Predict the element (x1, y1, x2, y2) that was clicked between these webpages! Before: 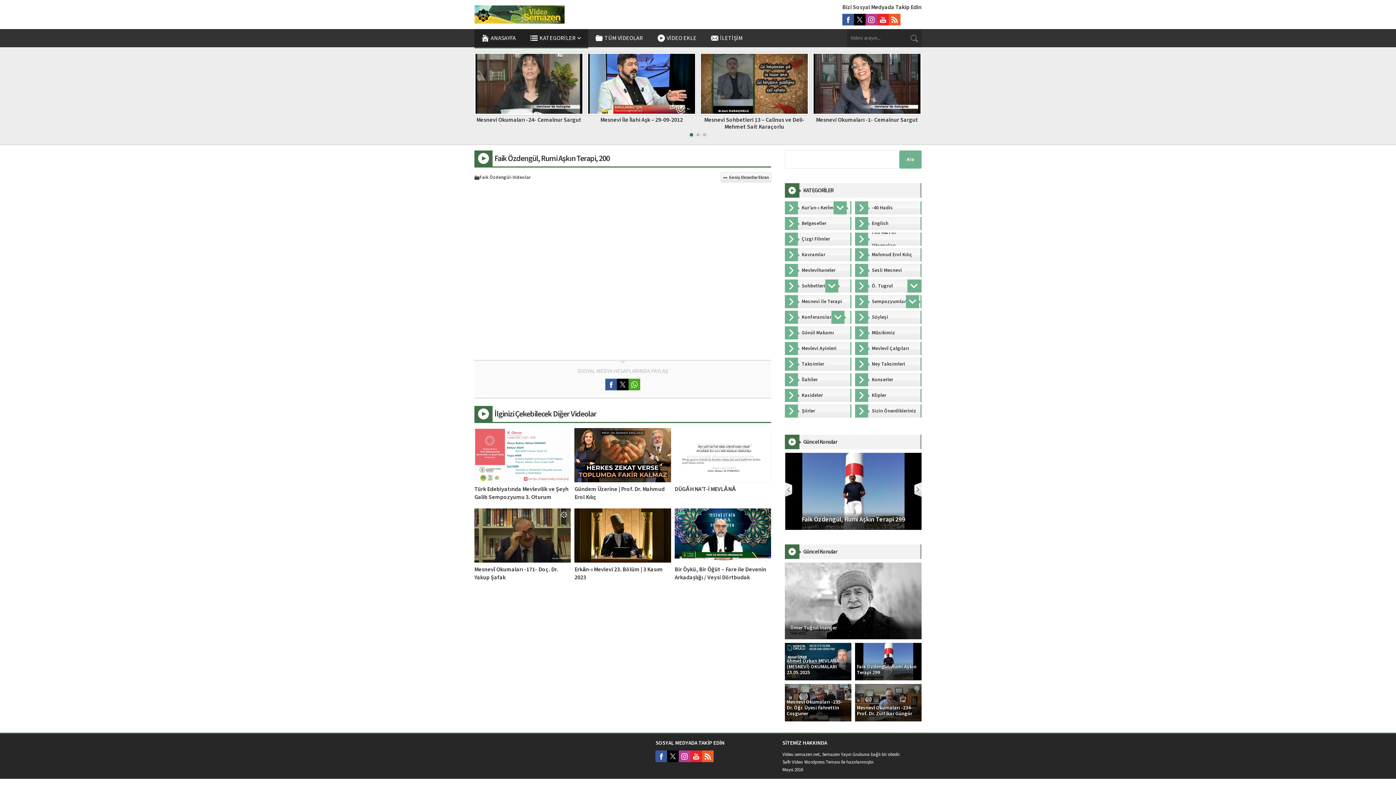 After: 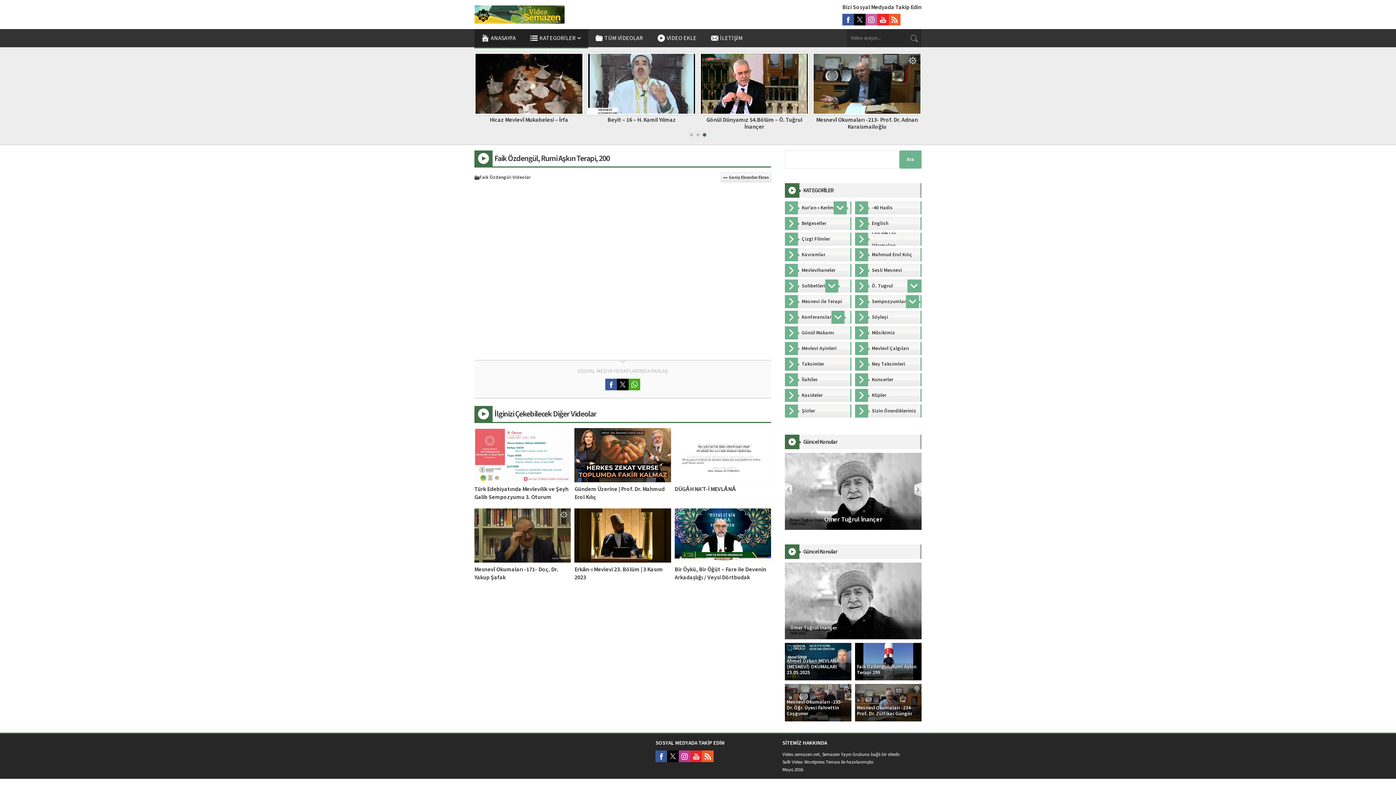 Action: bbox: (865, 16, 877, 23)